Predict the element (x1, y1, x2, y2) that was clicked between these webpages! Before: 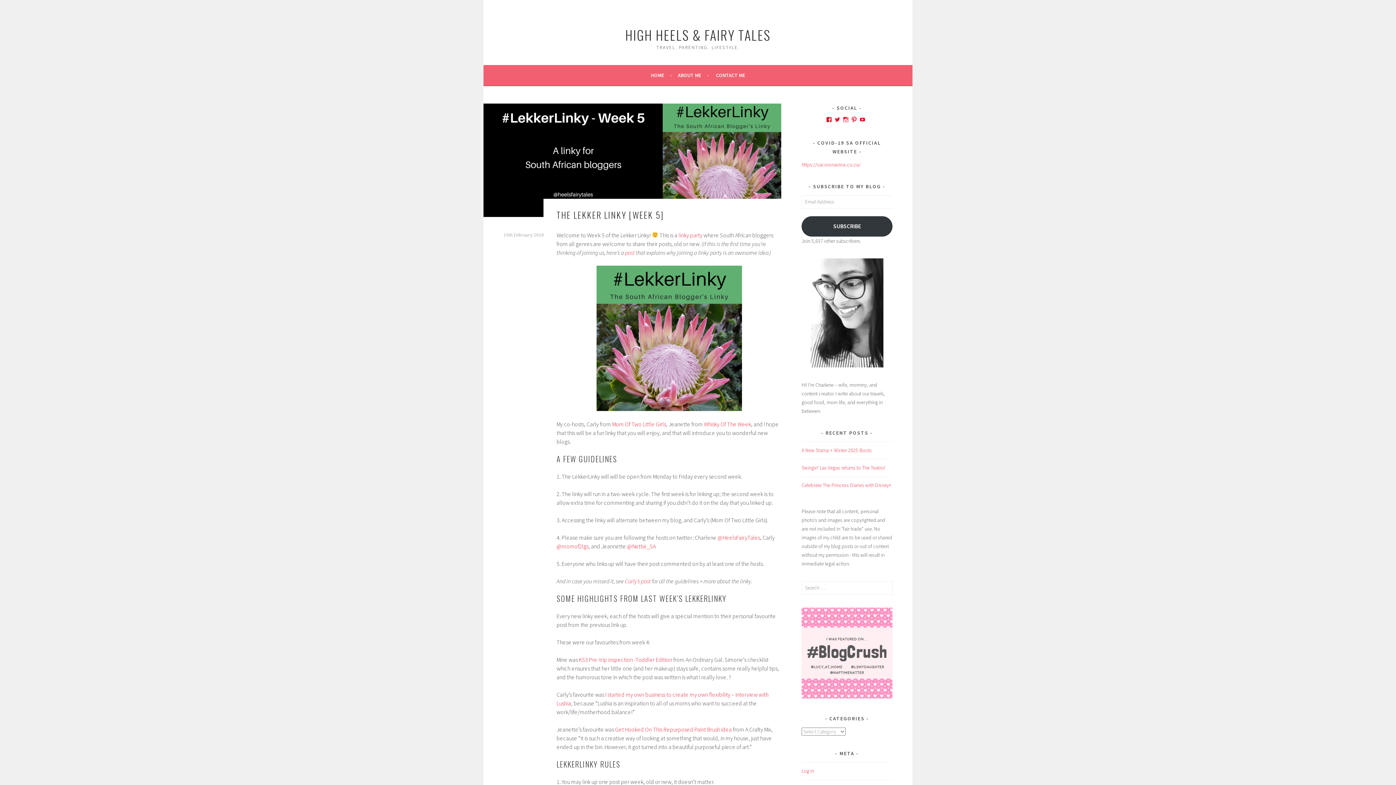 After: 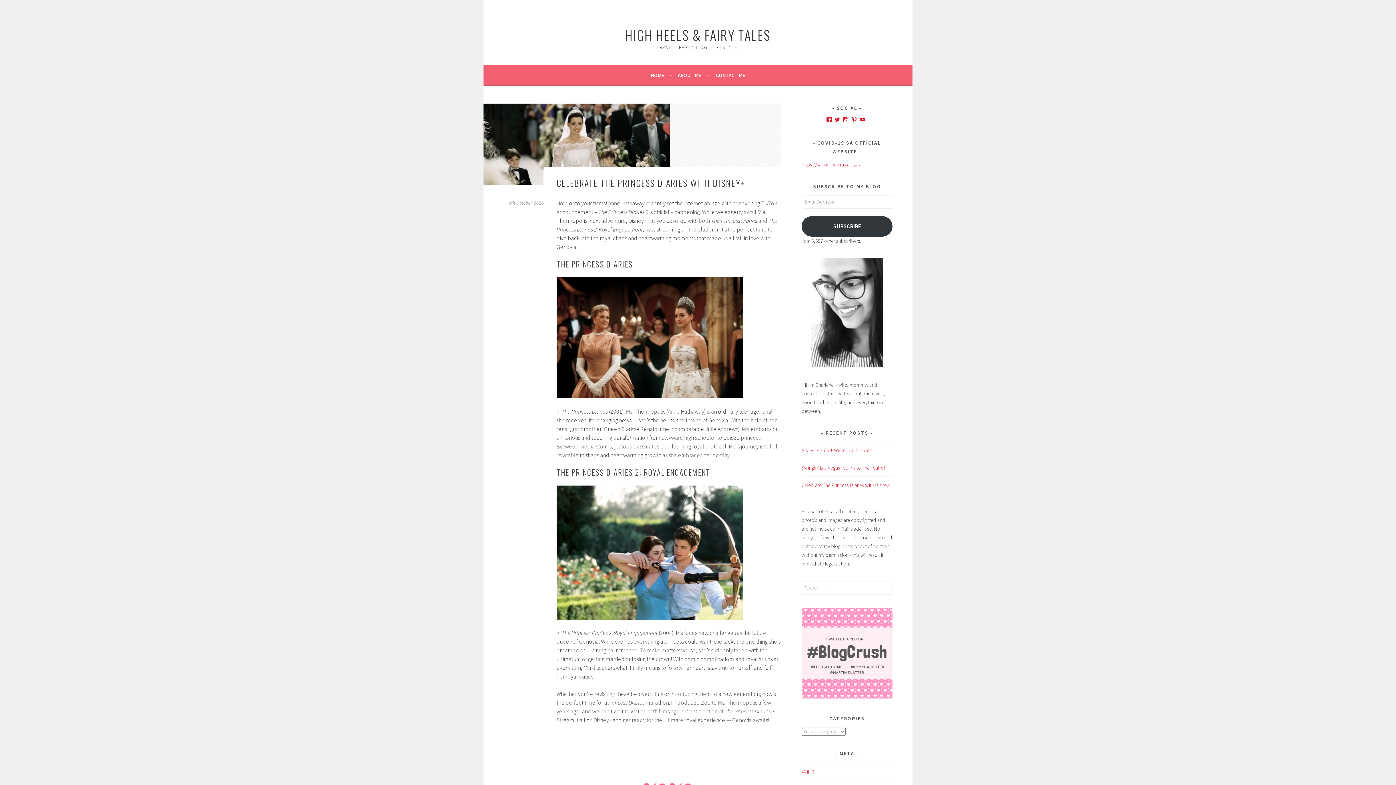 Action: bbox: (801, 482, 891, 488) label: Celebrate The Princess Diaries with Disney+